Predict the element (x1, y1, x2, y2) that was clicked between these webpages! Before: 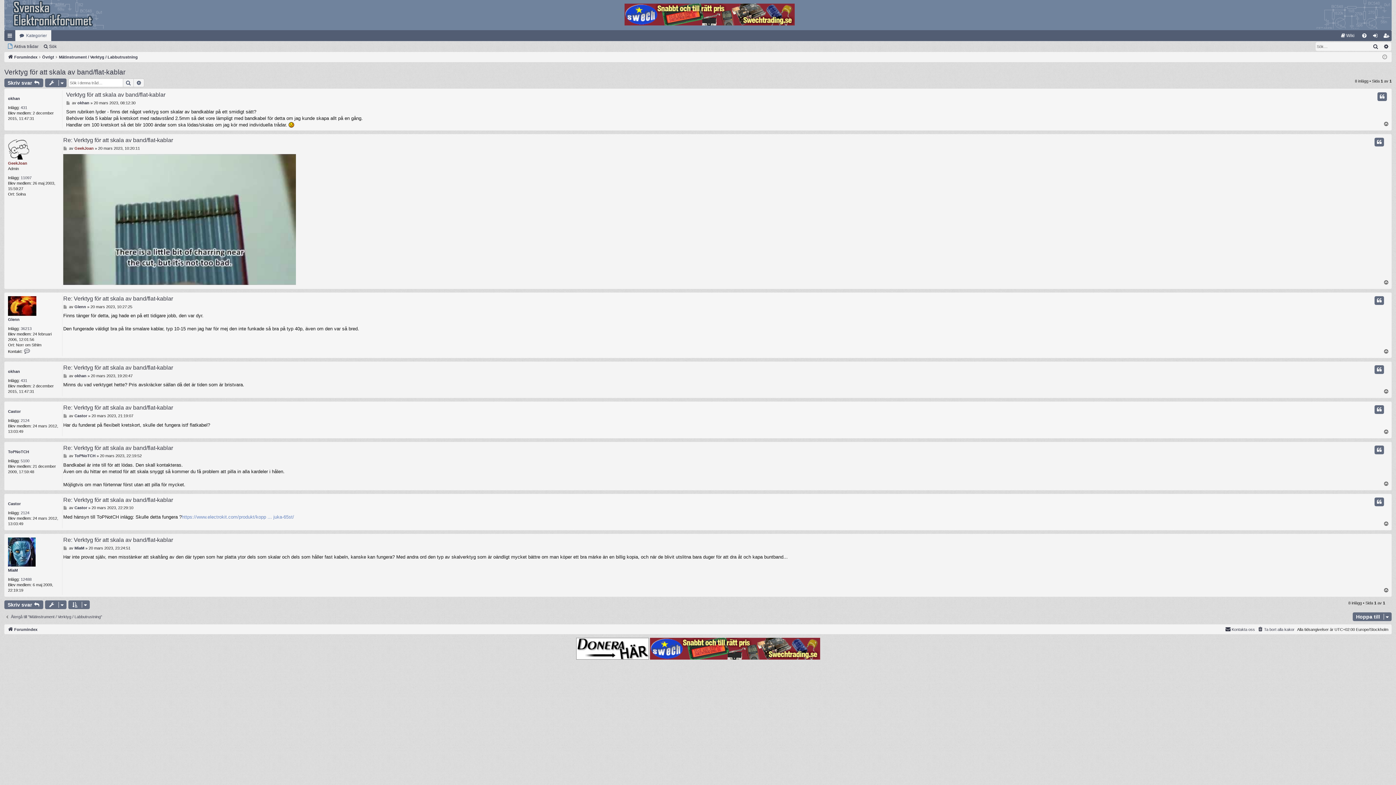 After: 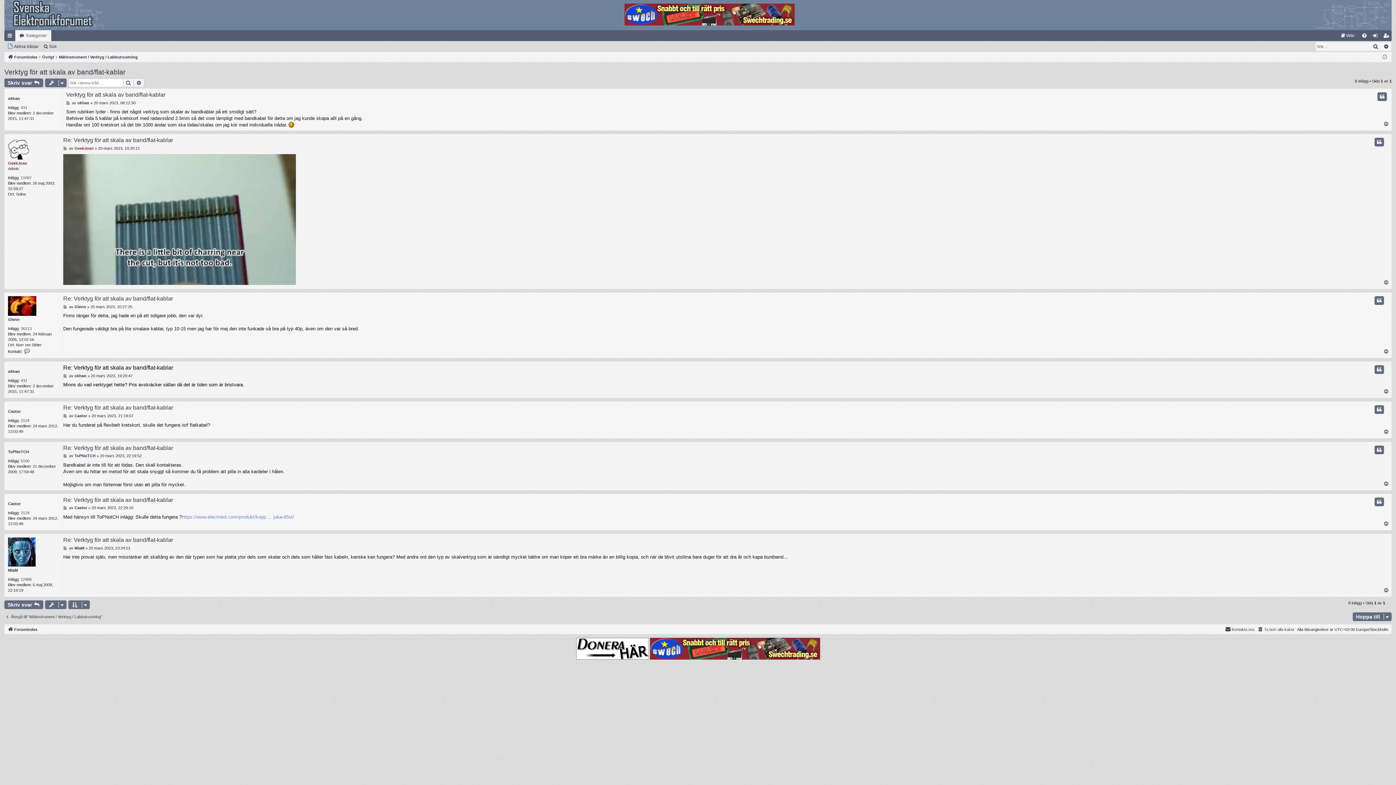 Action: bbox: (63, 364, 173, 371) label: Re: Verktyg för att skala av band/flat-kablar